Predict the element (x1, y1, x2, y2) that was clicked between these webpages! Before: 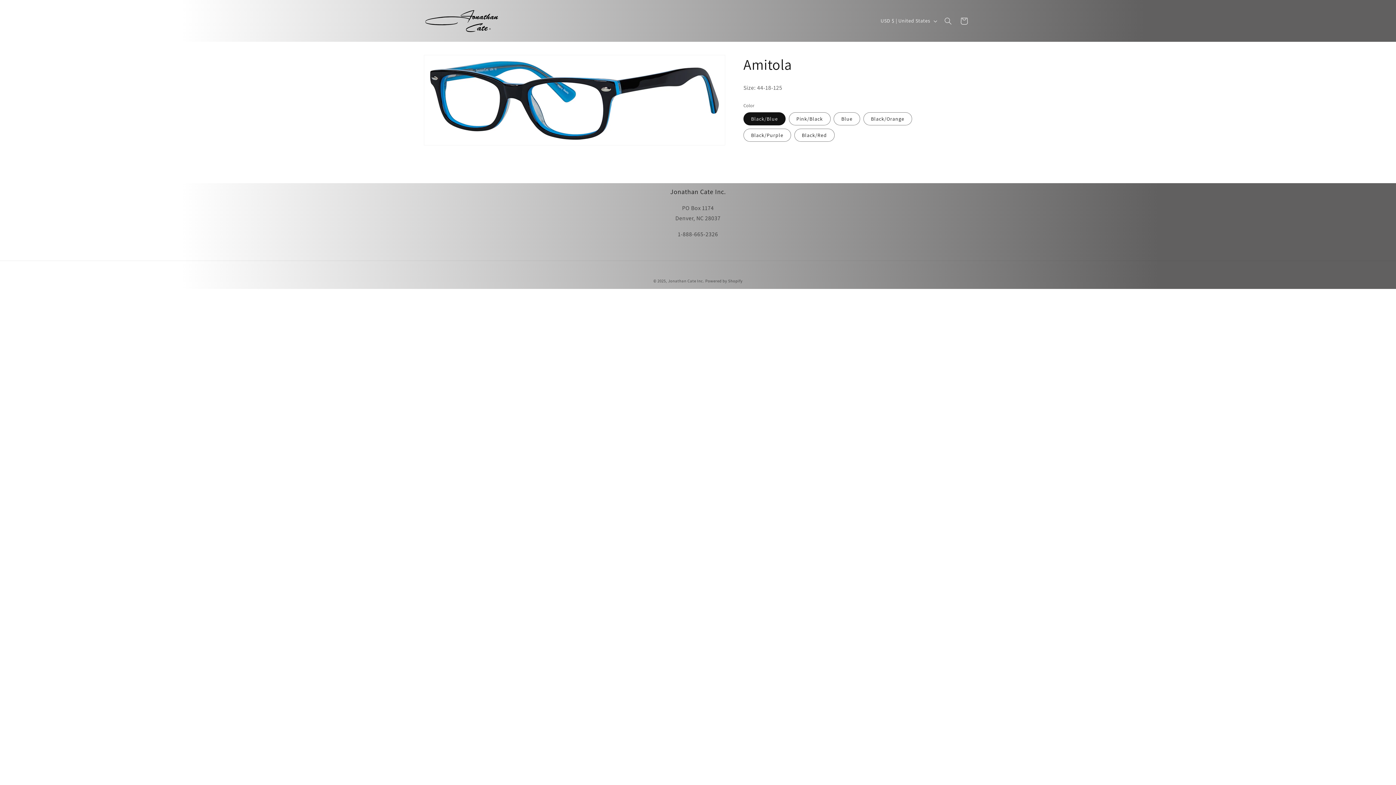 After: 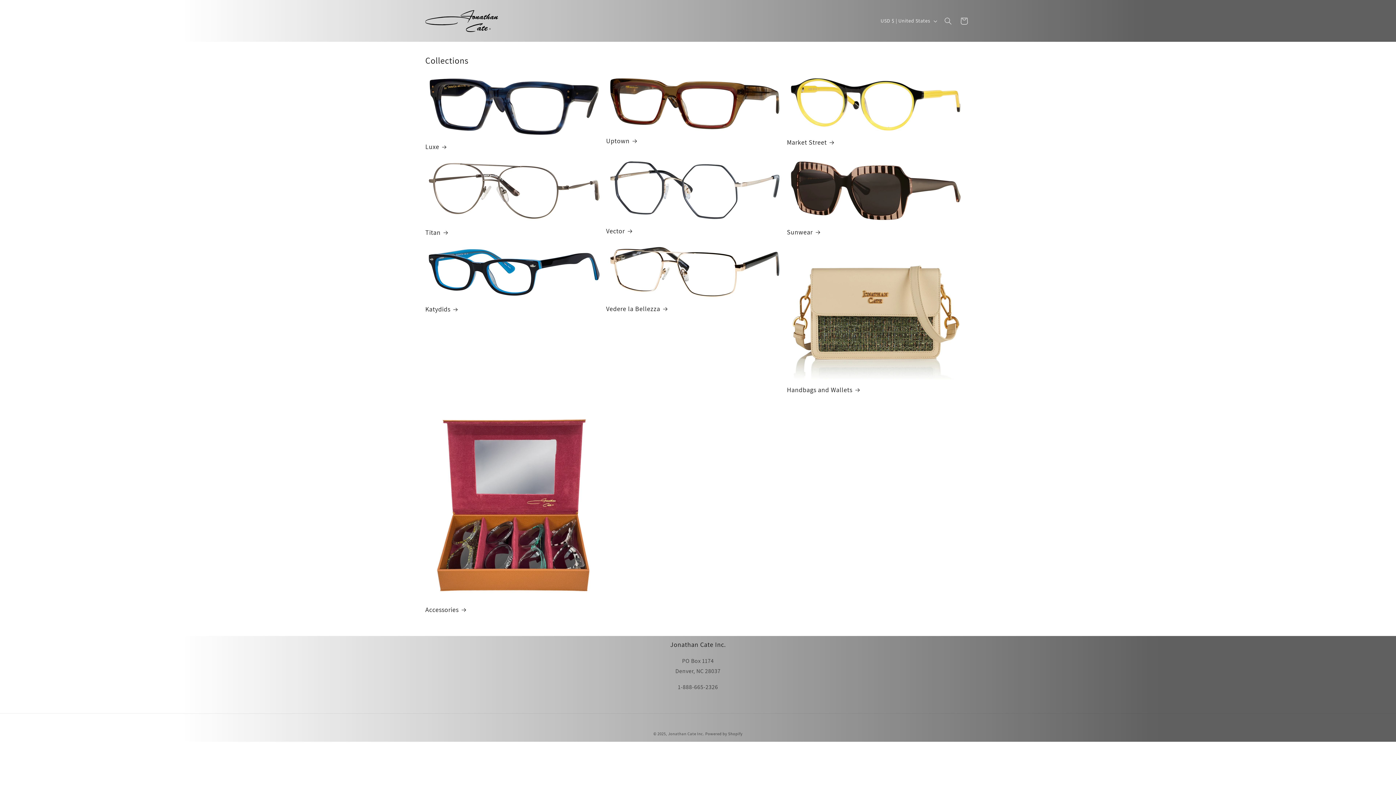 Action: bbox: (422, 7, 500, 34)